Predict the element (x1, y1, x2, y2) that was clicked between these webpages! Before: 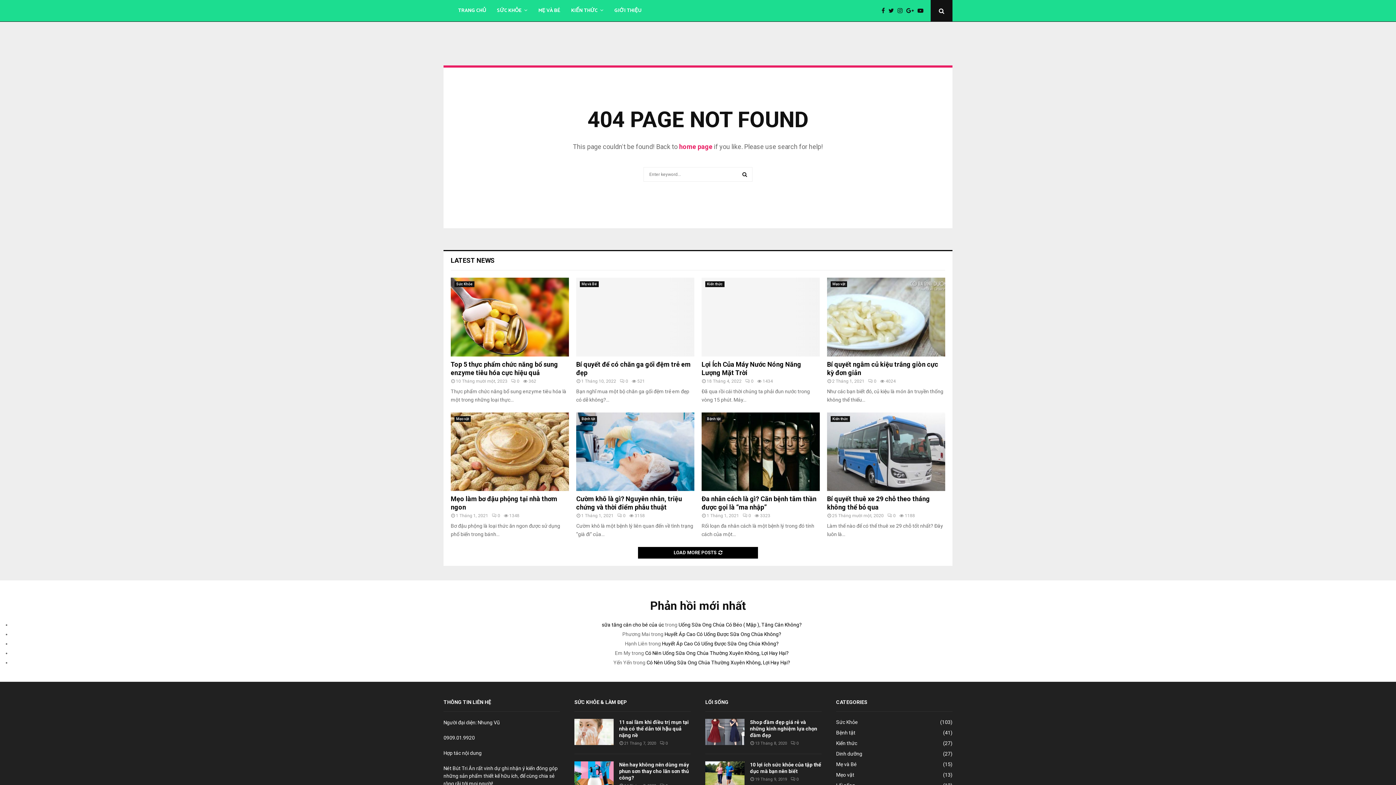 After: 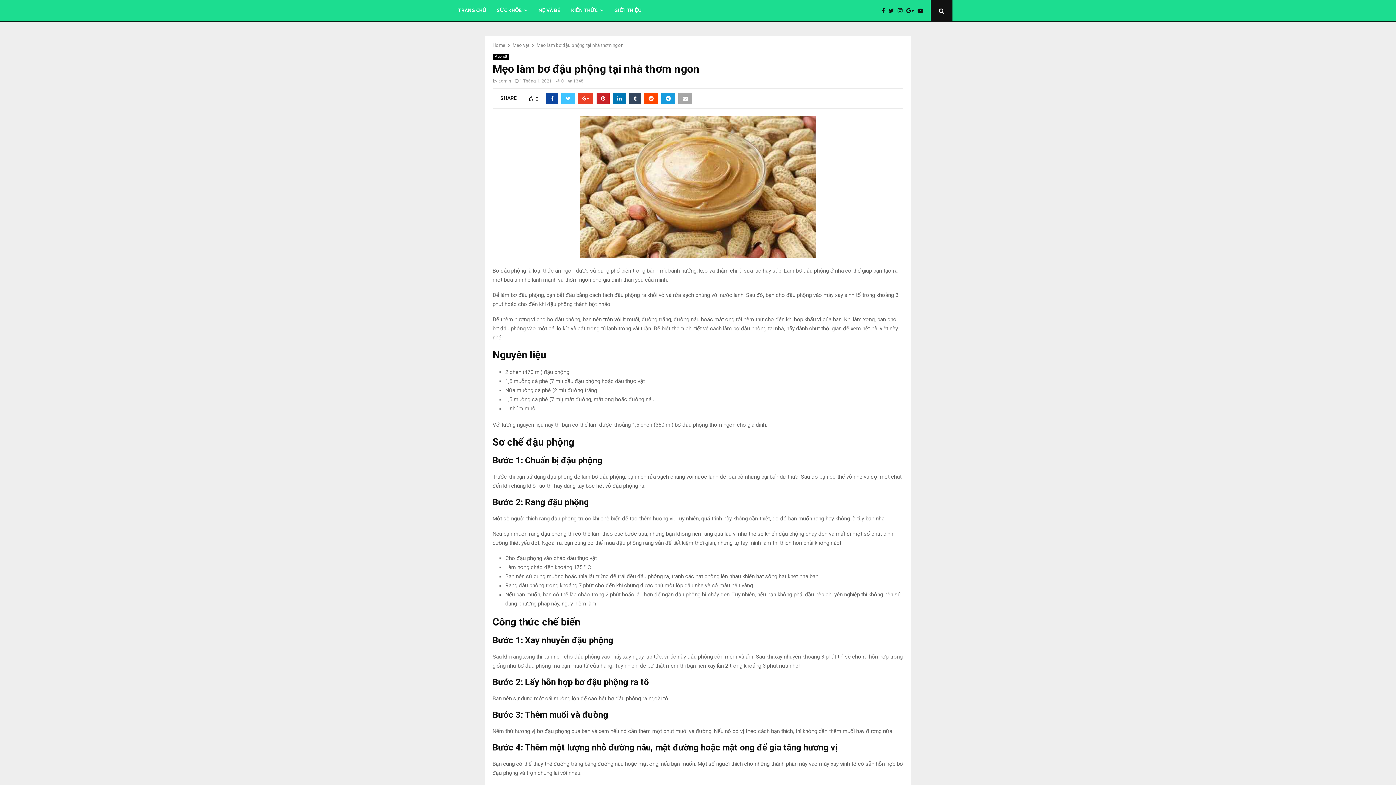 Action: bbox: (450, 412, 569, 491)